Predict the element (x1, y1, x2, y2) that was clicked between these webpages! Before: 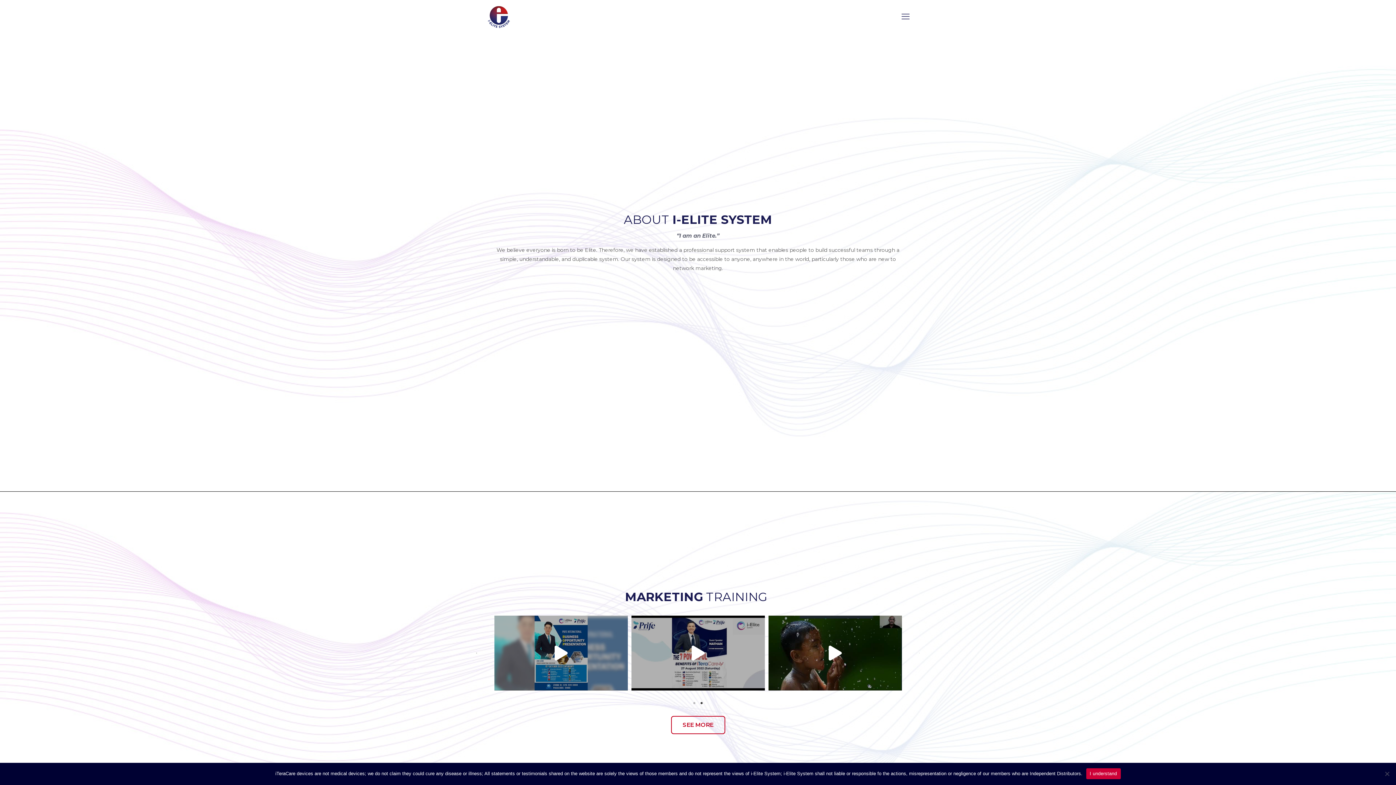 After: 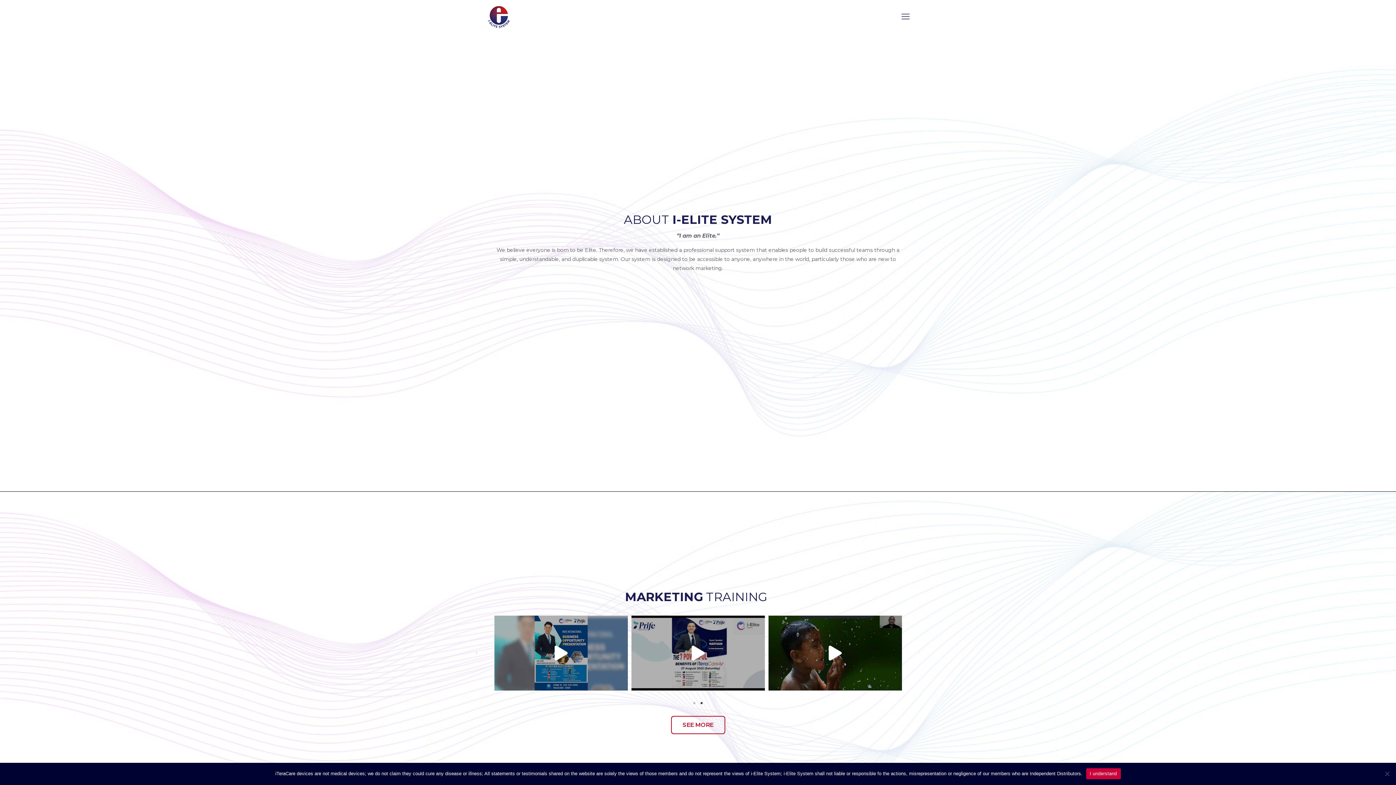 Action: bbox: (488, 0, 510, 33)